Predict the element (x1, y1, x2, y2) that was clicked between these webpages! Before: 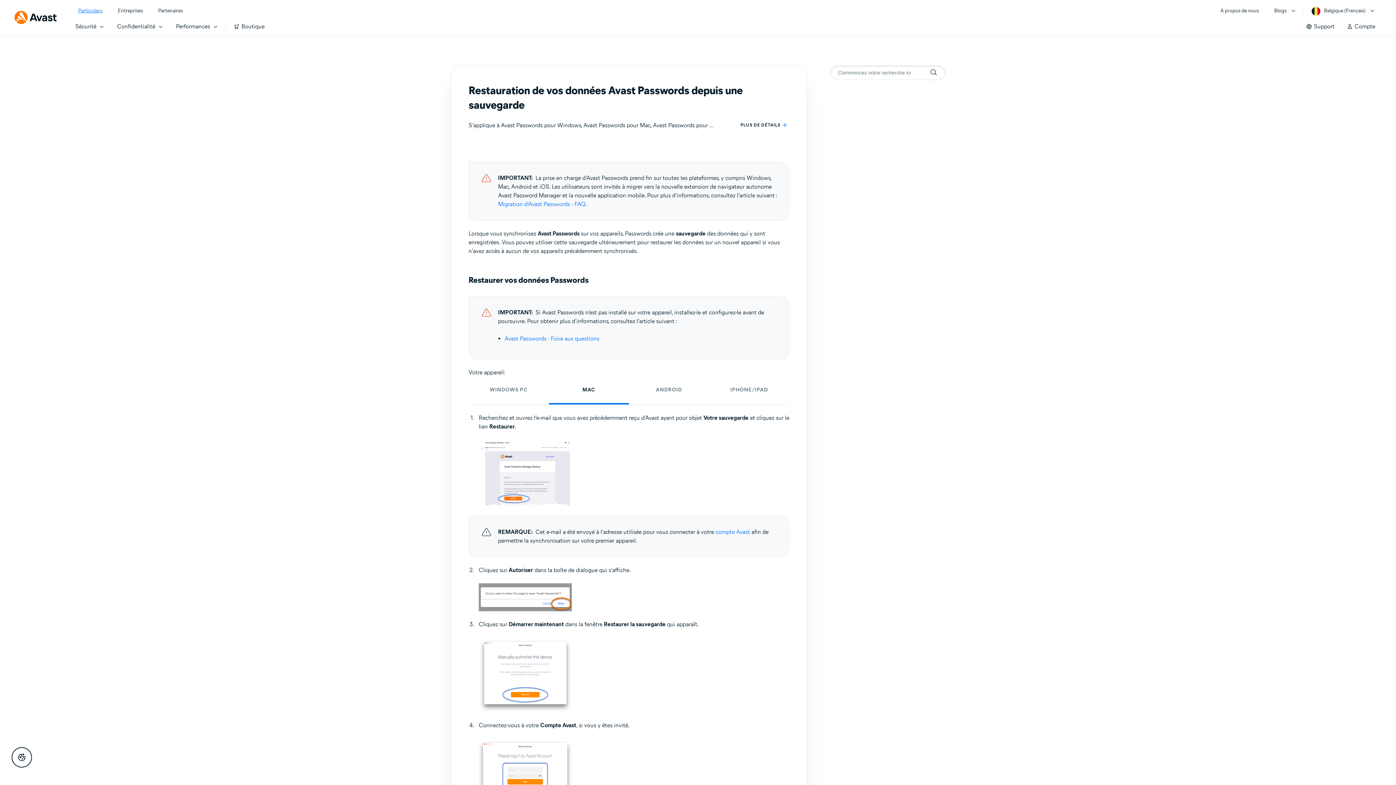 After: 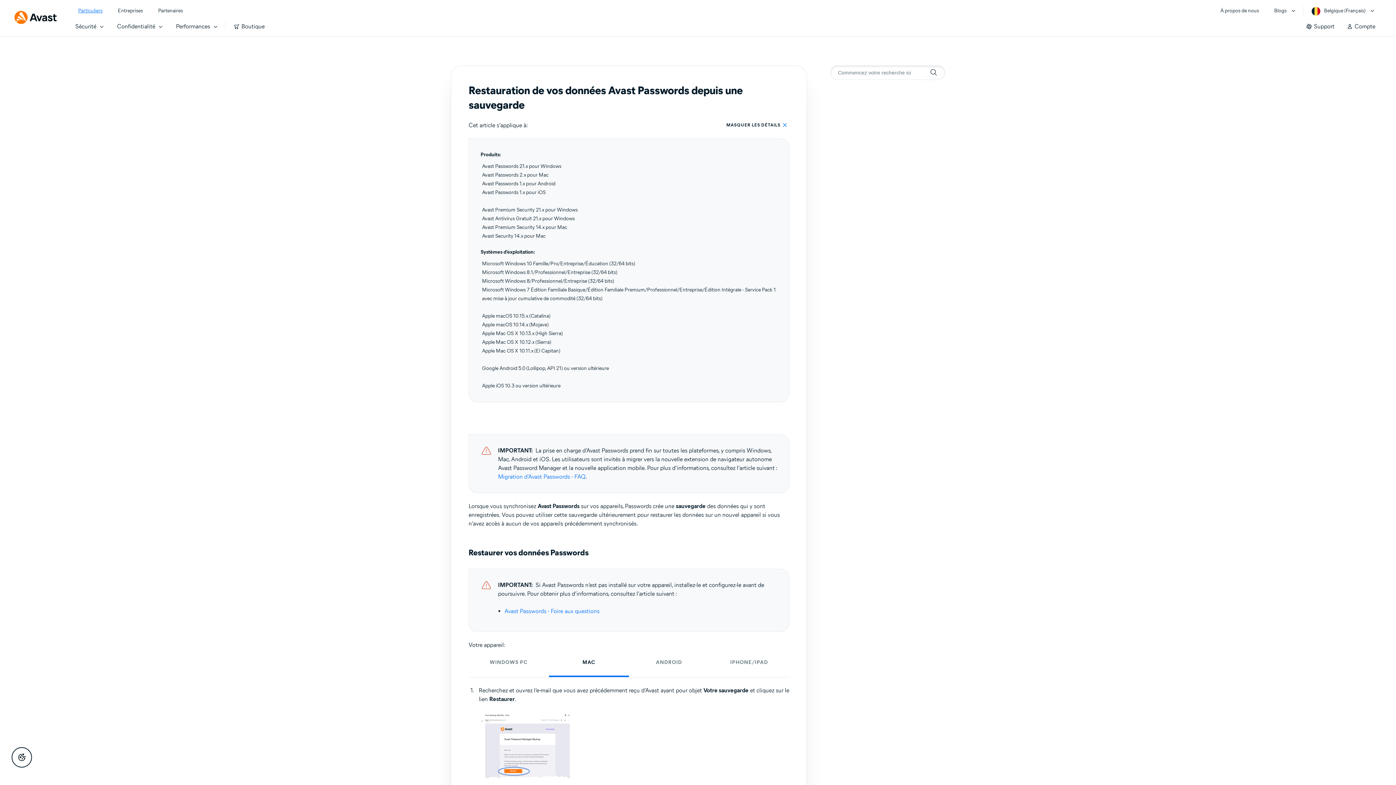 Action: label: PLUS DE DÉTAILS bbox: (740, 120, 789, 129)